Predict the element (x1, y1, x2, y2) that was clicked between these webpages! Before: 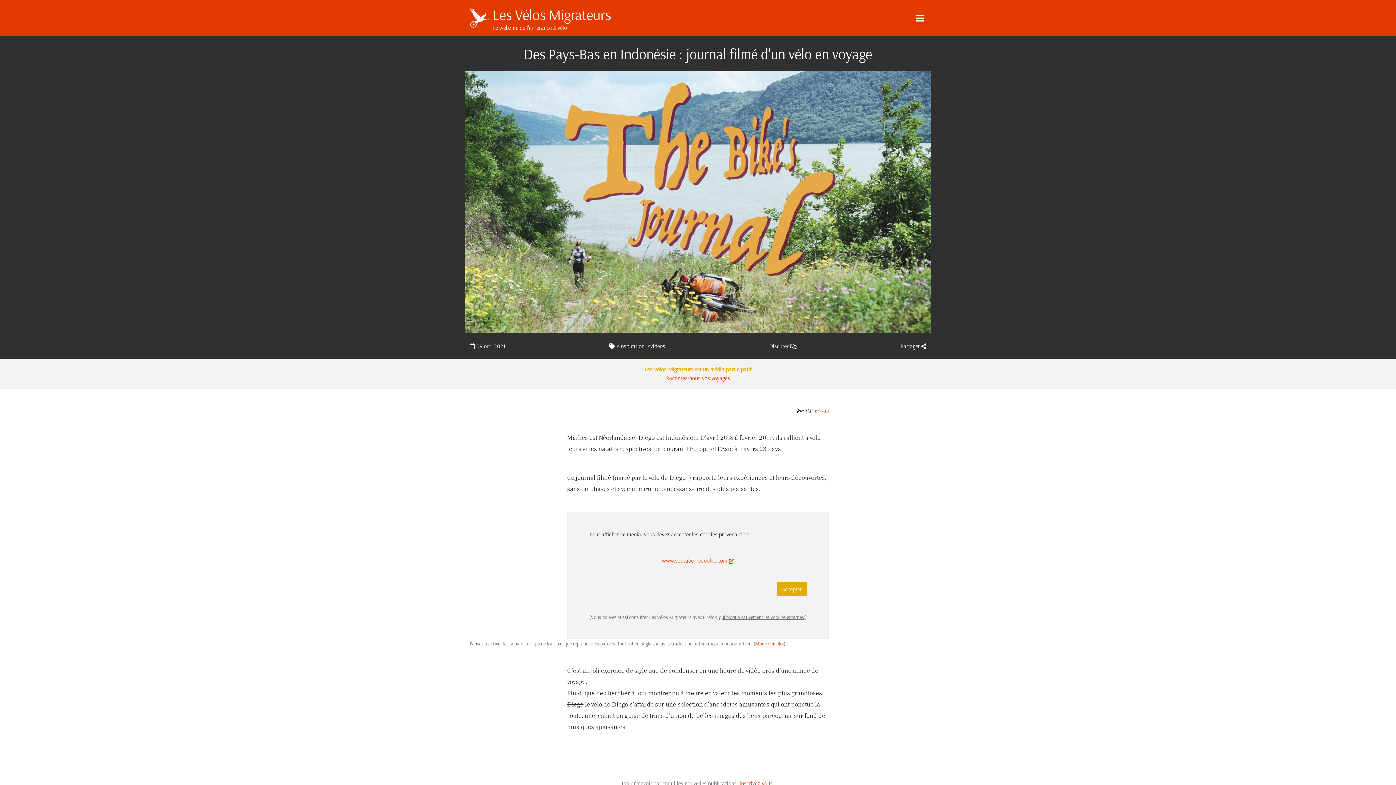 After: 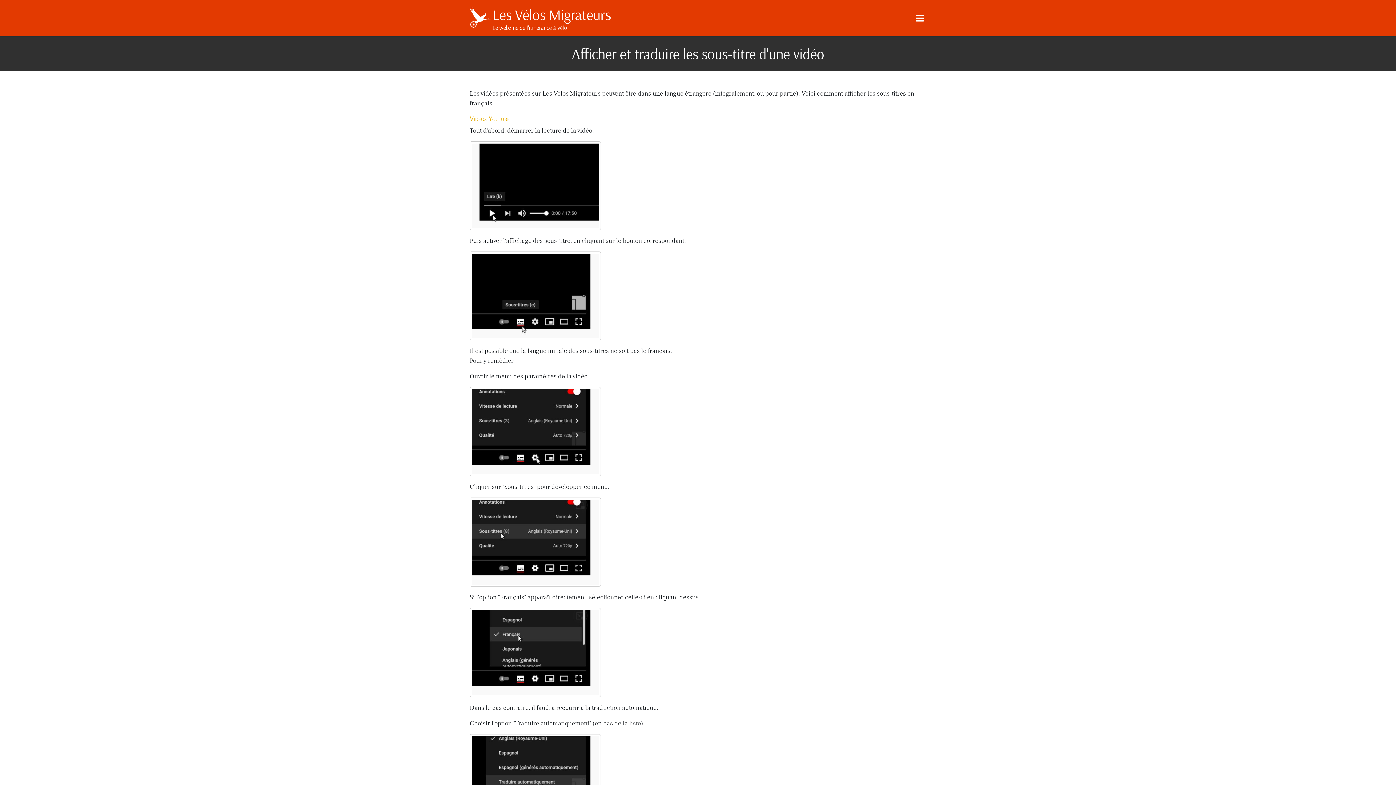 Action: bbox: (755, 640, 784, 647) label: Mode d'emploi